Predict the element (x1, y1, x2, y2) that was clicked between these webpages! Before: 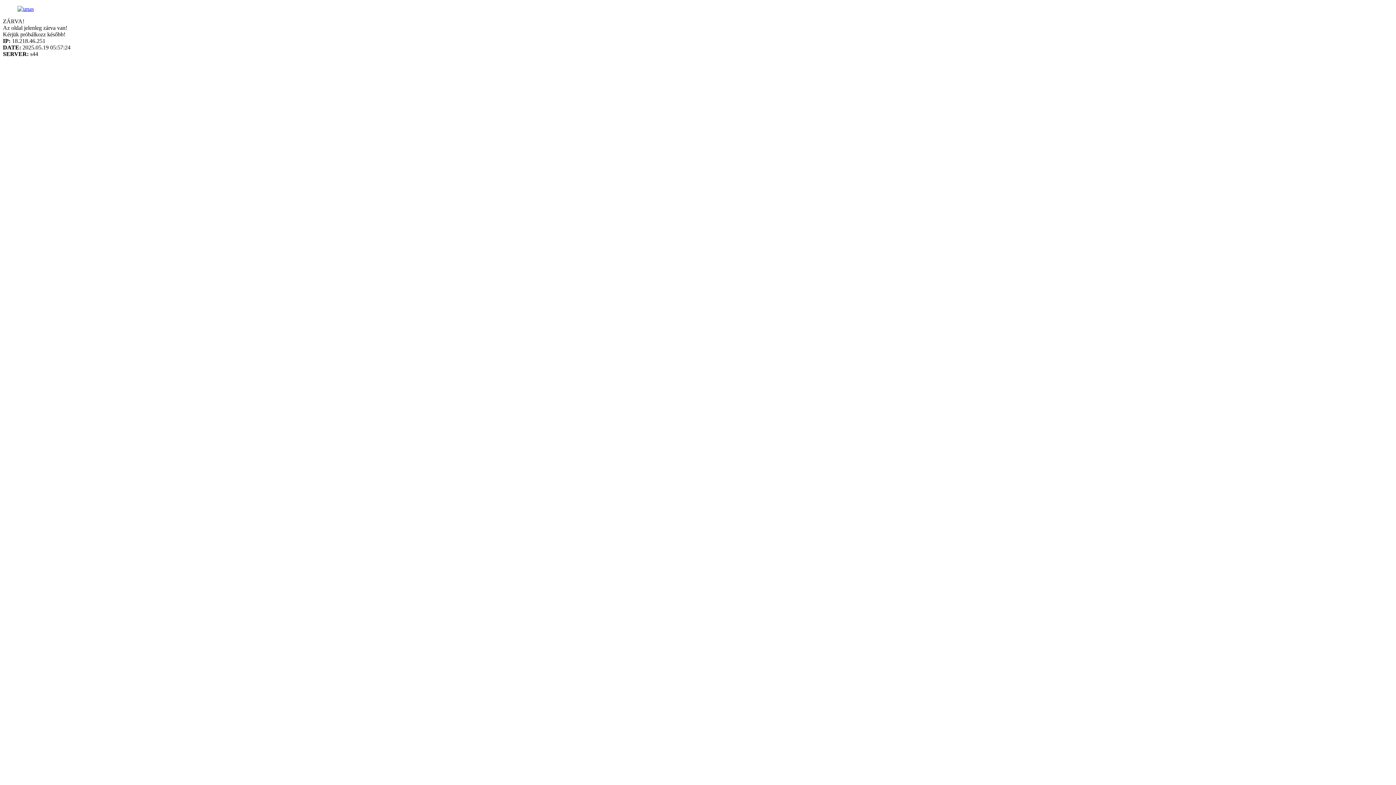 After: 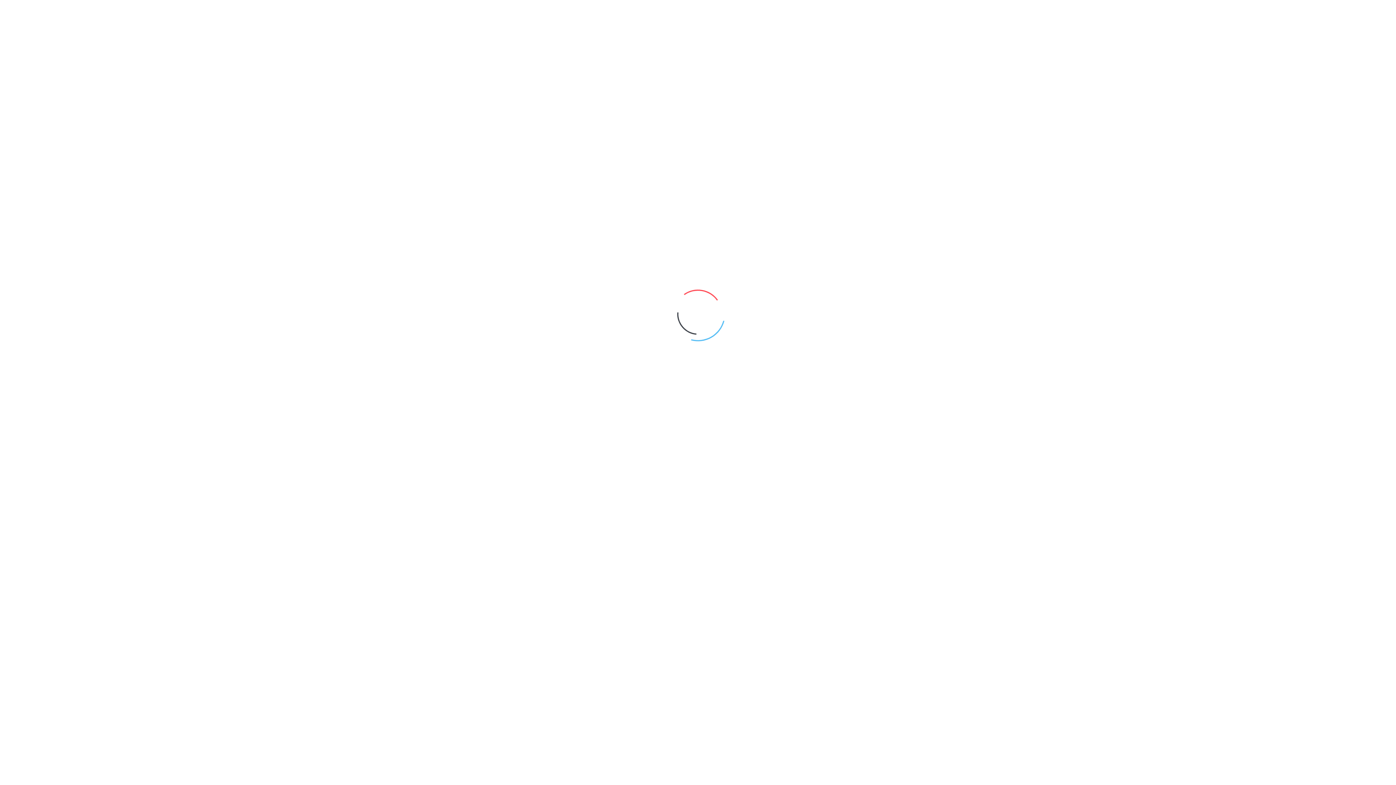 Action: bbox: (17, 5, 33, 12)